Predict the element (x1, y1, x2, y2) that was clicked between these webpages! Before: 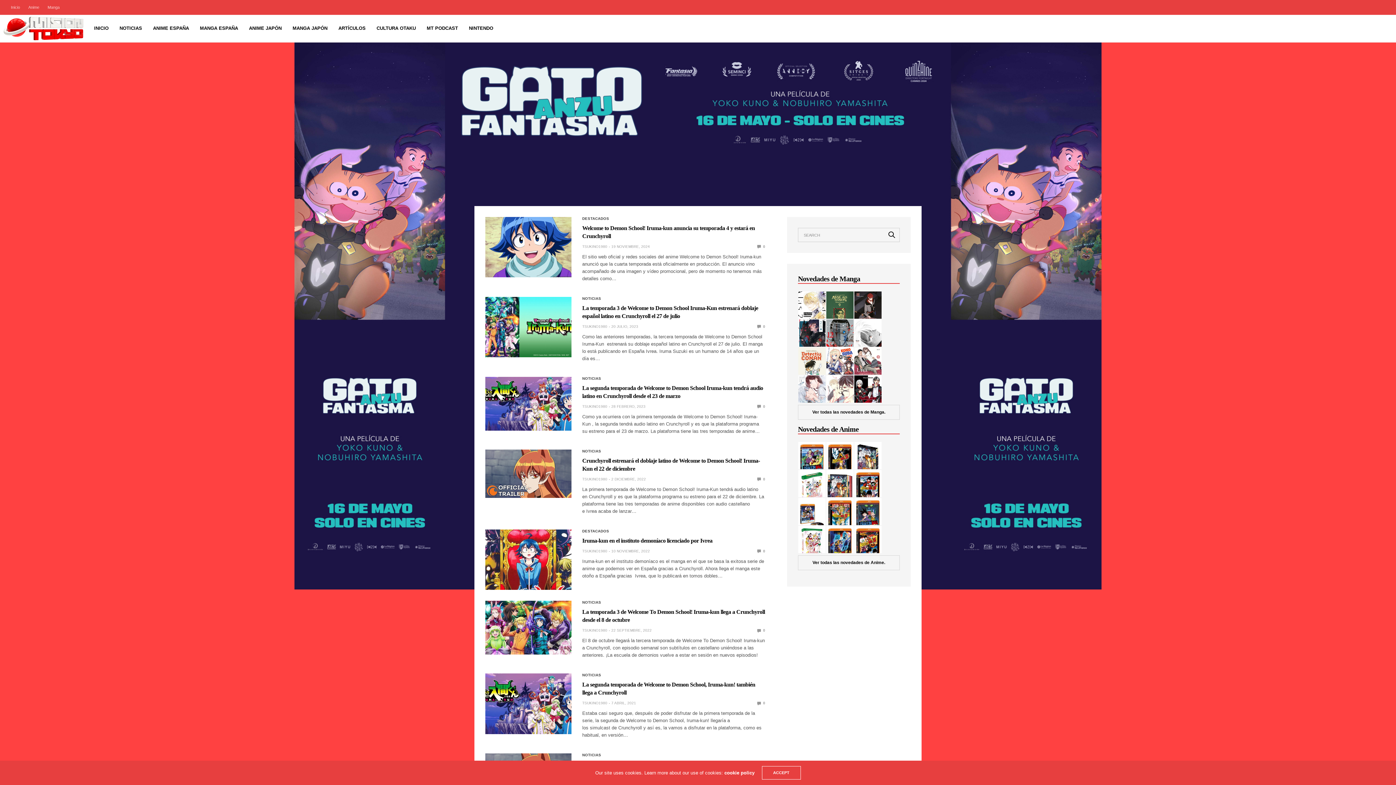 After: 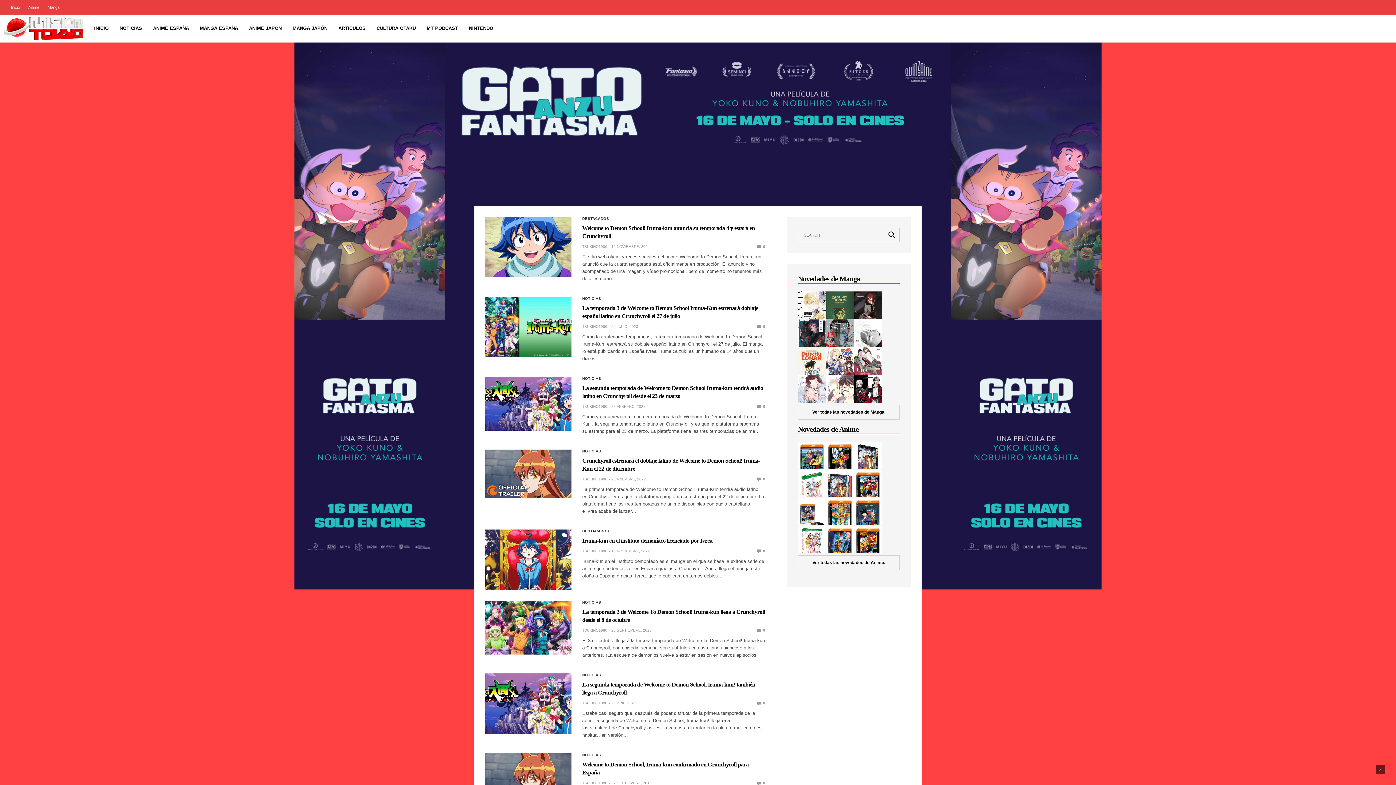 Action: label: ACCEPT bbox: (762, 766, 800, 780)